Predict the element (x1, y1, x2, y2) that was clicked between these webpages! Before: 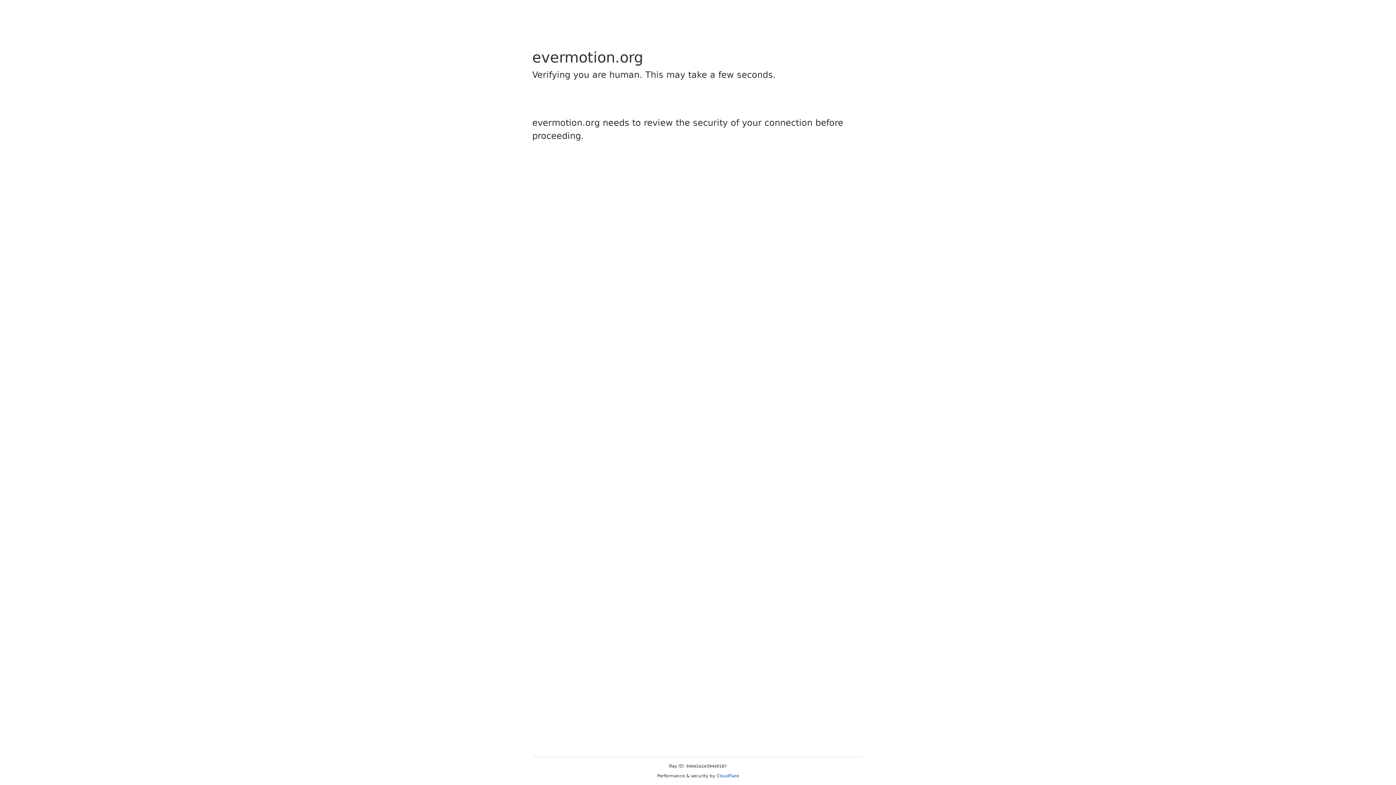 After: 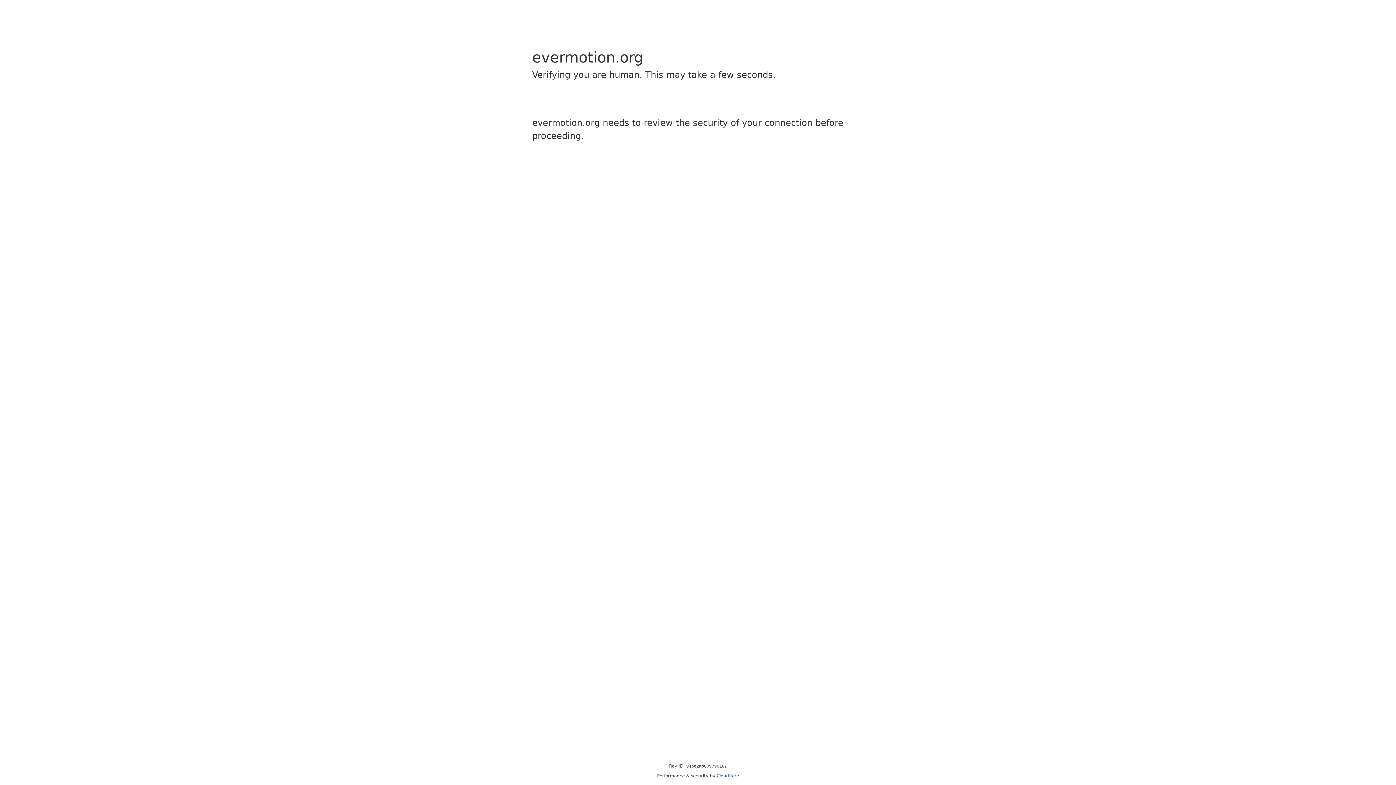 Action: bbox: (716, 773, 739, 778) label: Cloudflare